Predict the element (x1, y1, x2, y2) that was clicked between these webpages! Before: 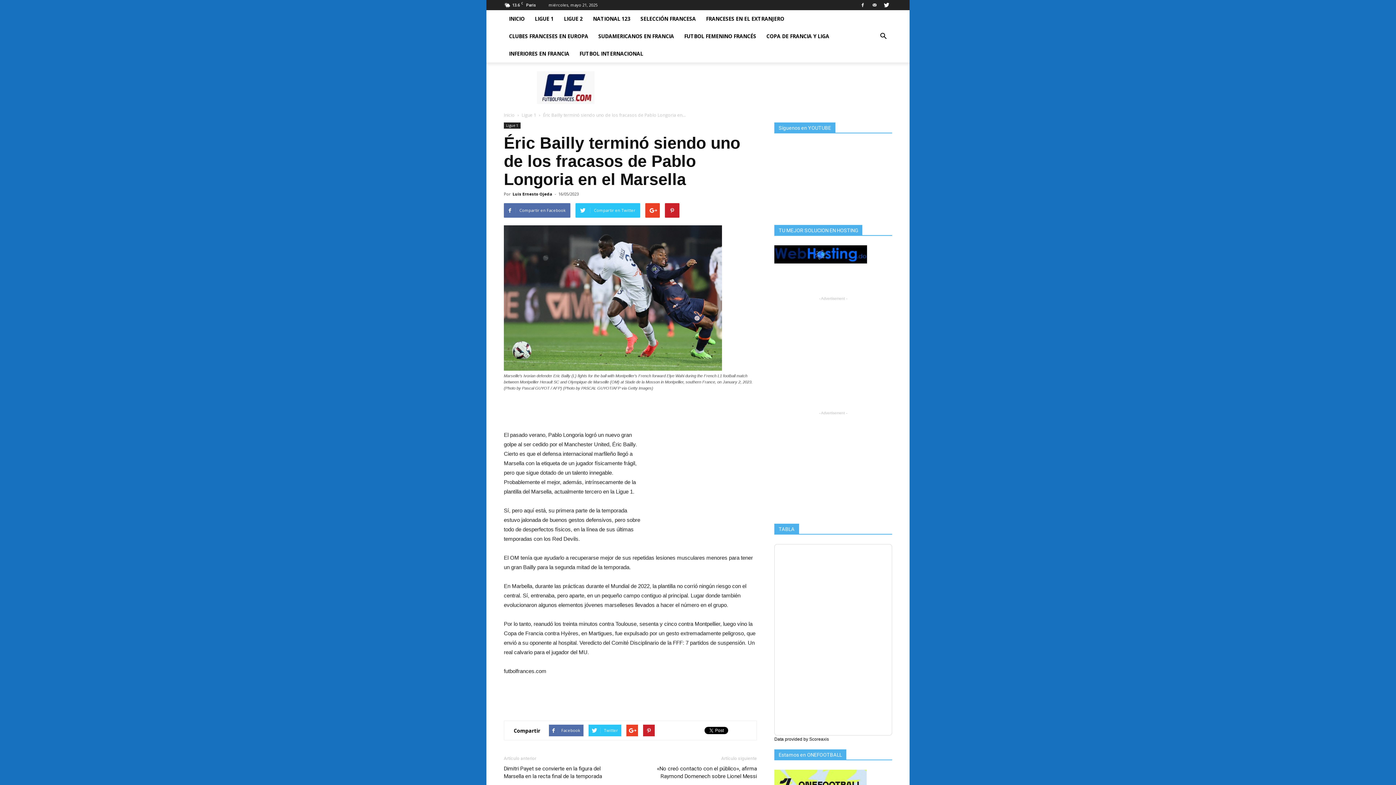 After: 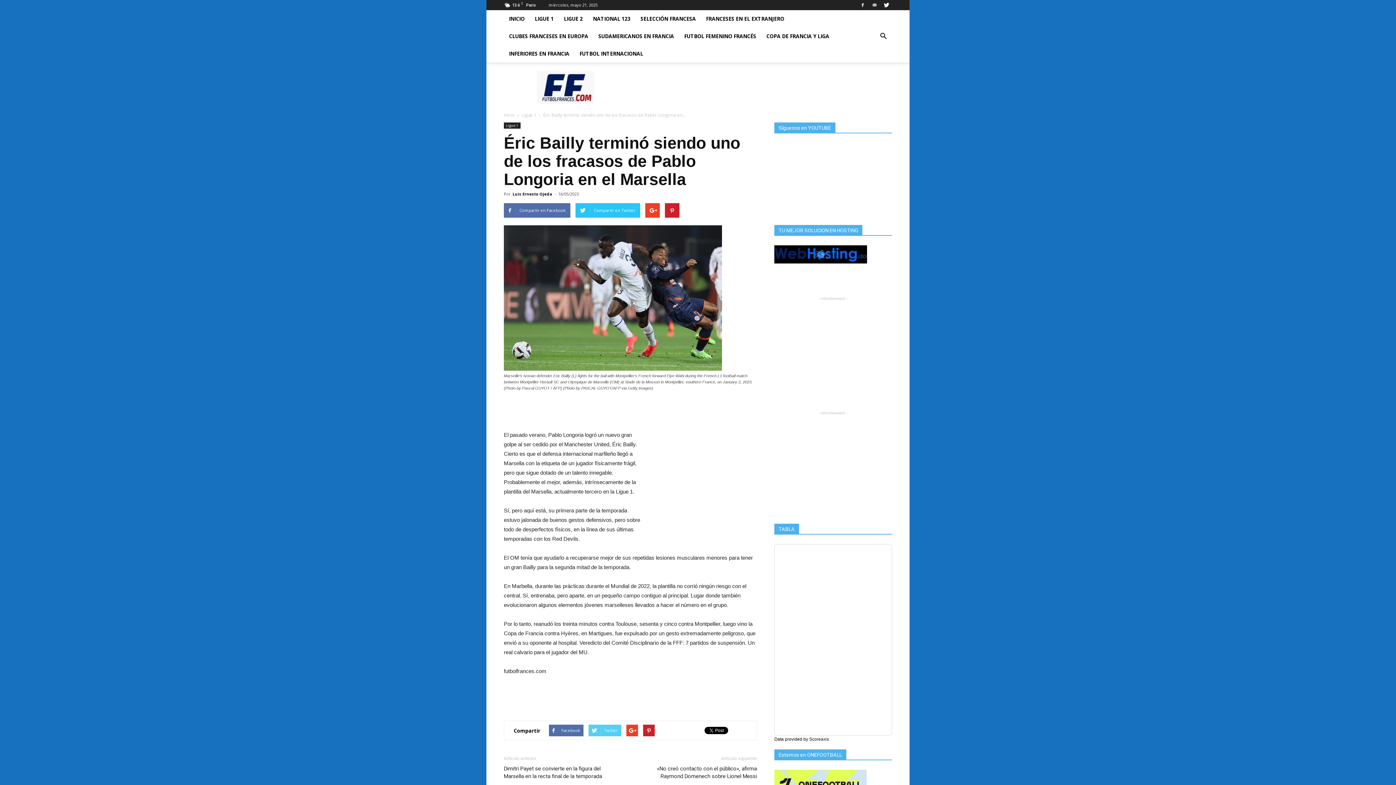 Action: label: Twitter bbox: (588, 725, 621, 736)